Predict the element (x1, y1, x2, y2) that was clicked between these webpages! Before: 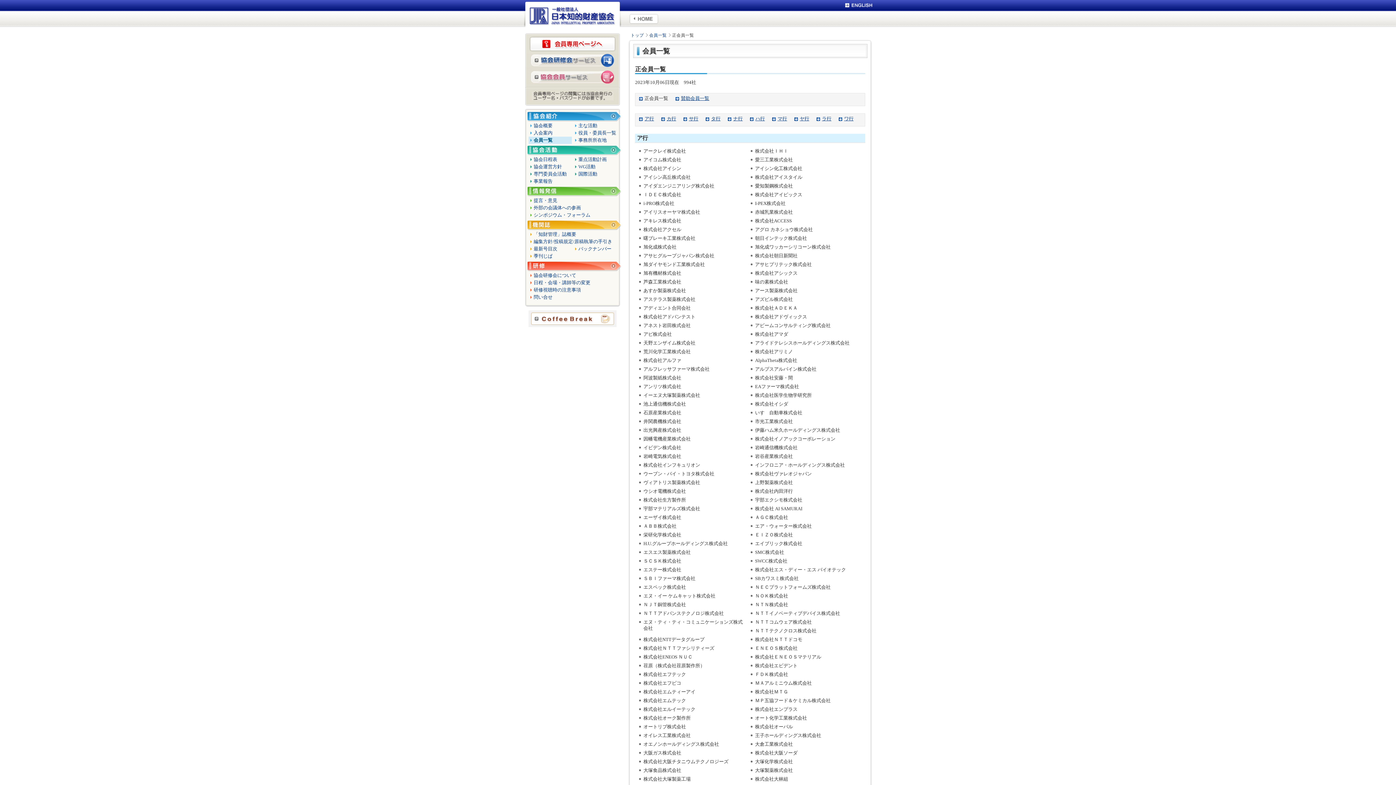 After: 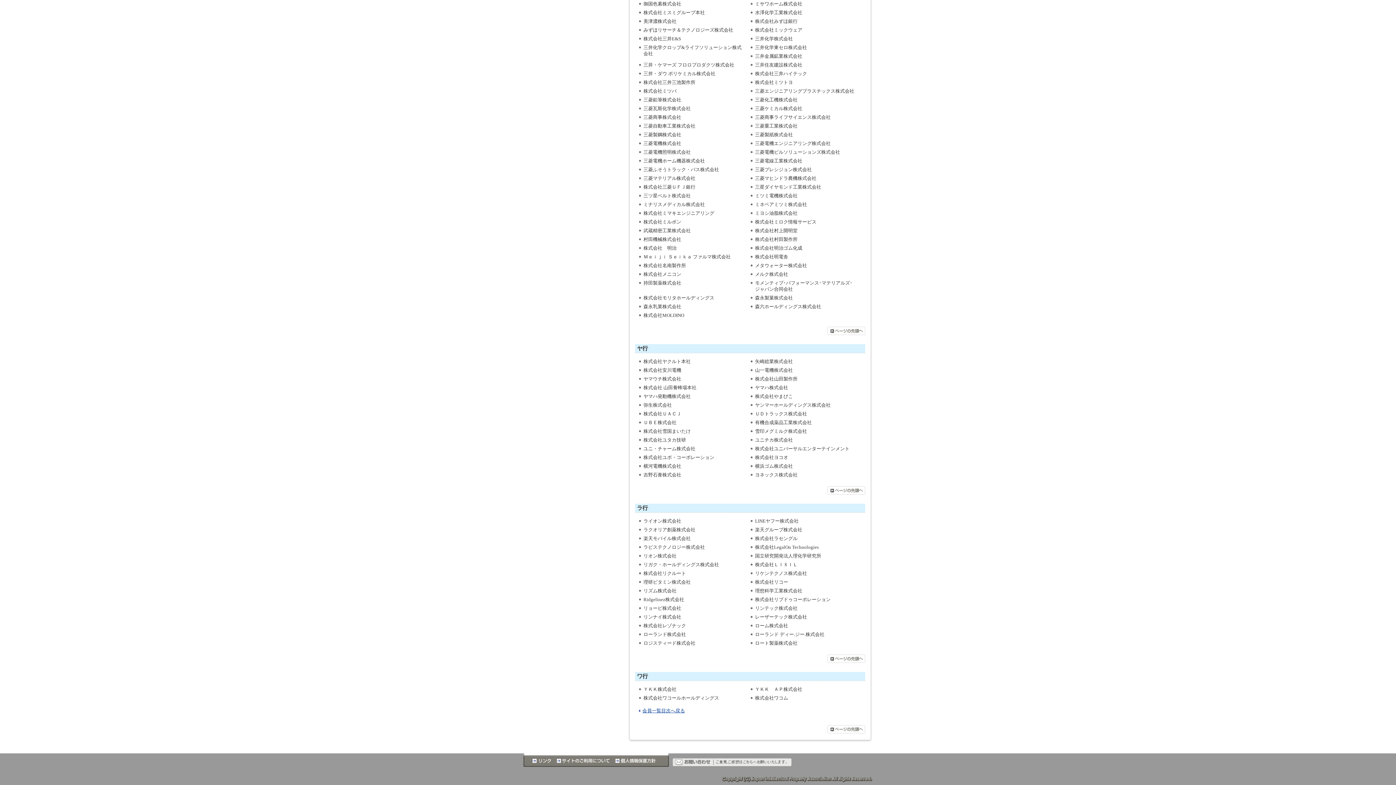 Action: label: ワ行 bbox: (844, 116, 853, 121)